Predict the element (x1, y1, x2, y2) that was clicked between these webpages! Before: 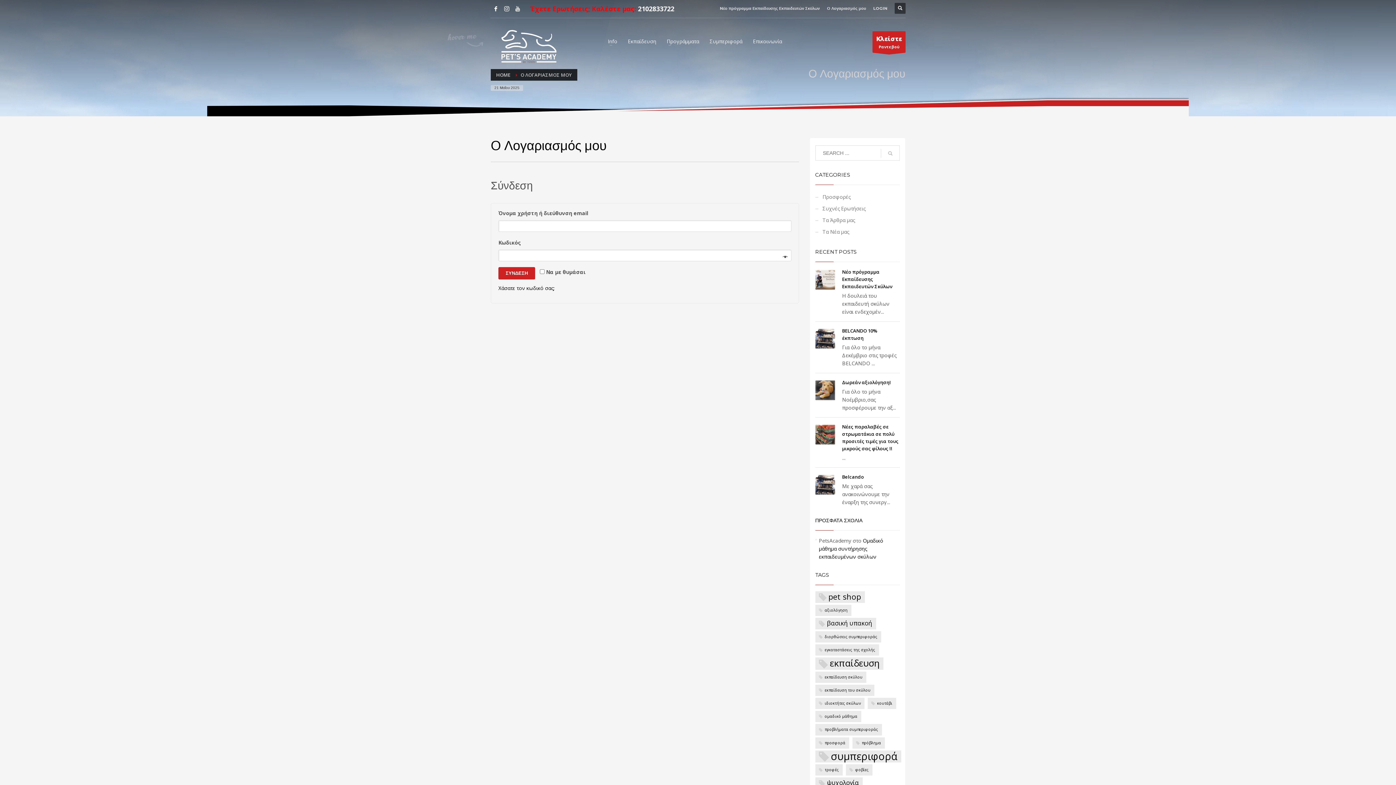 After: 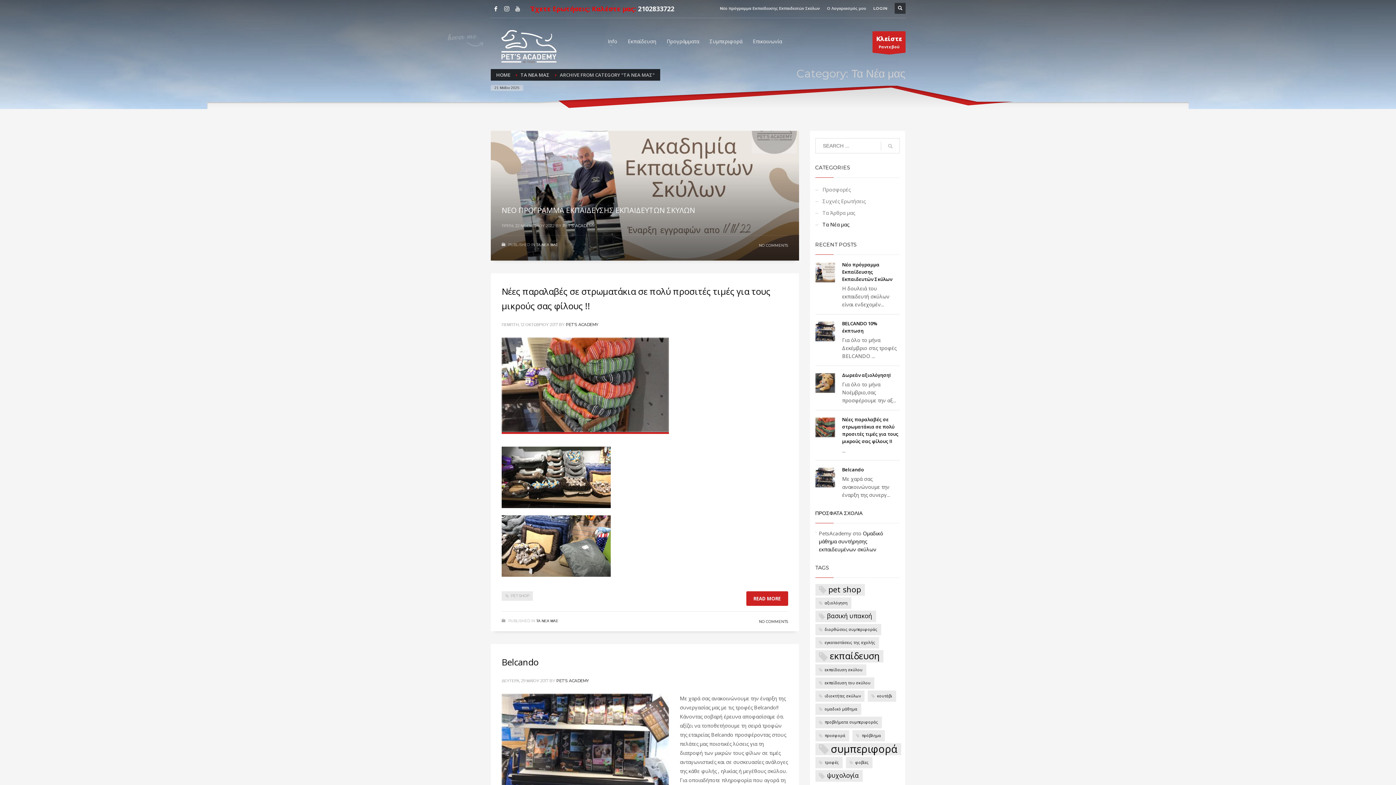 Action: label: Τα Νέα μας bbox: (815, 226, 900, 237)